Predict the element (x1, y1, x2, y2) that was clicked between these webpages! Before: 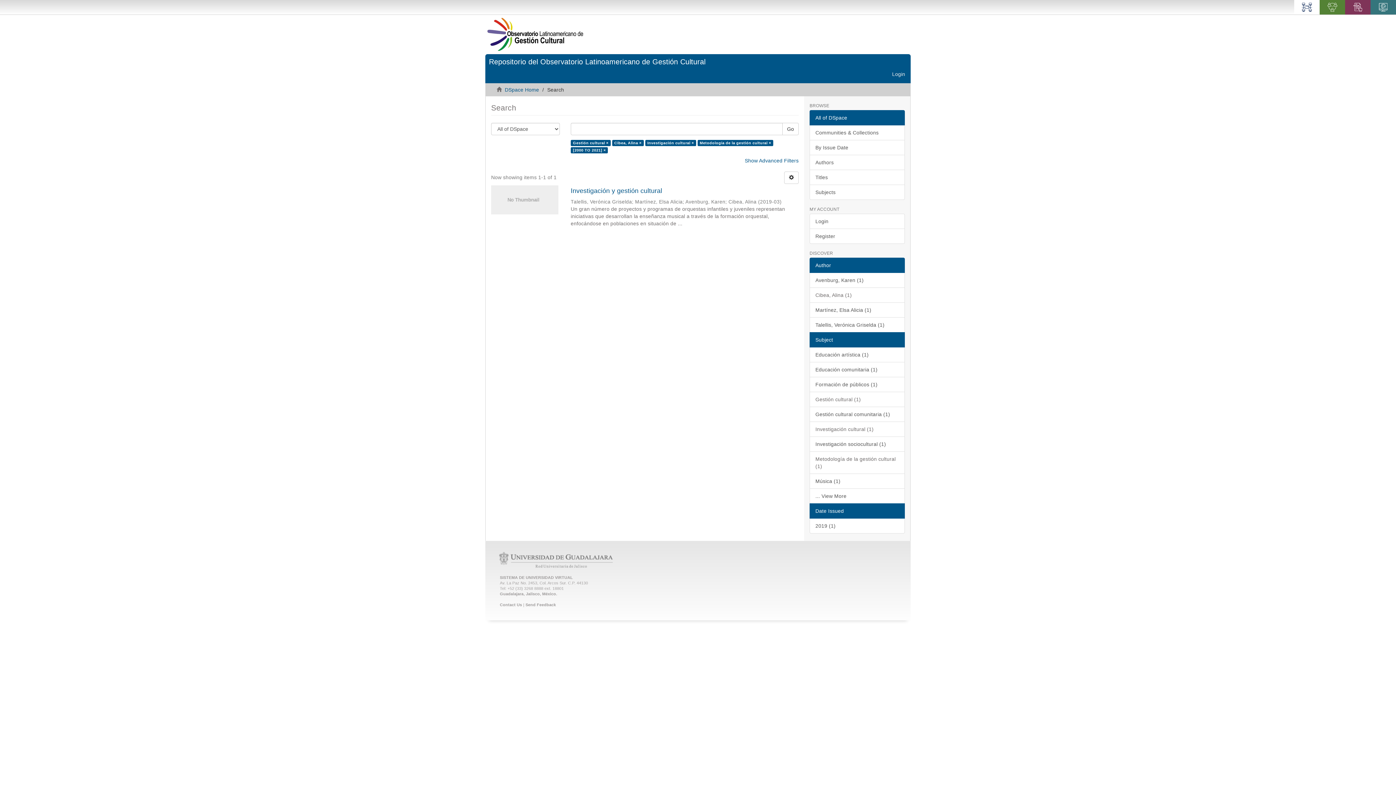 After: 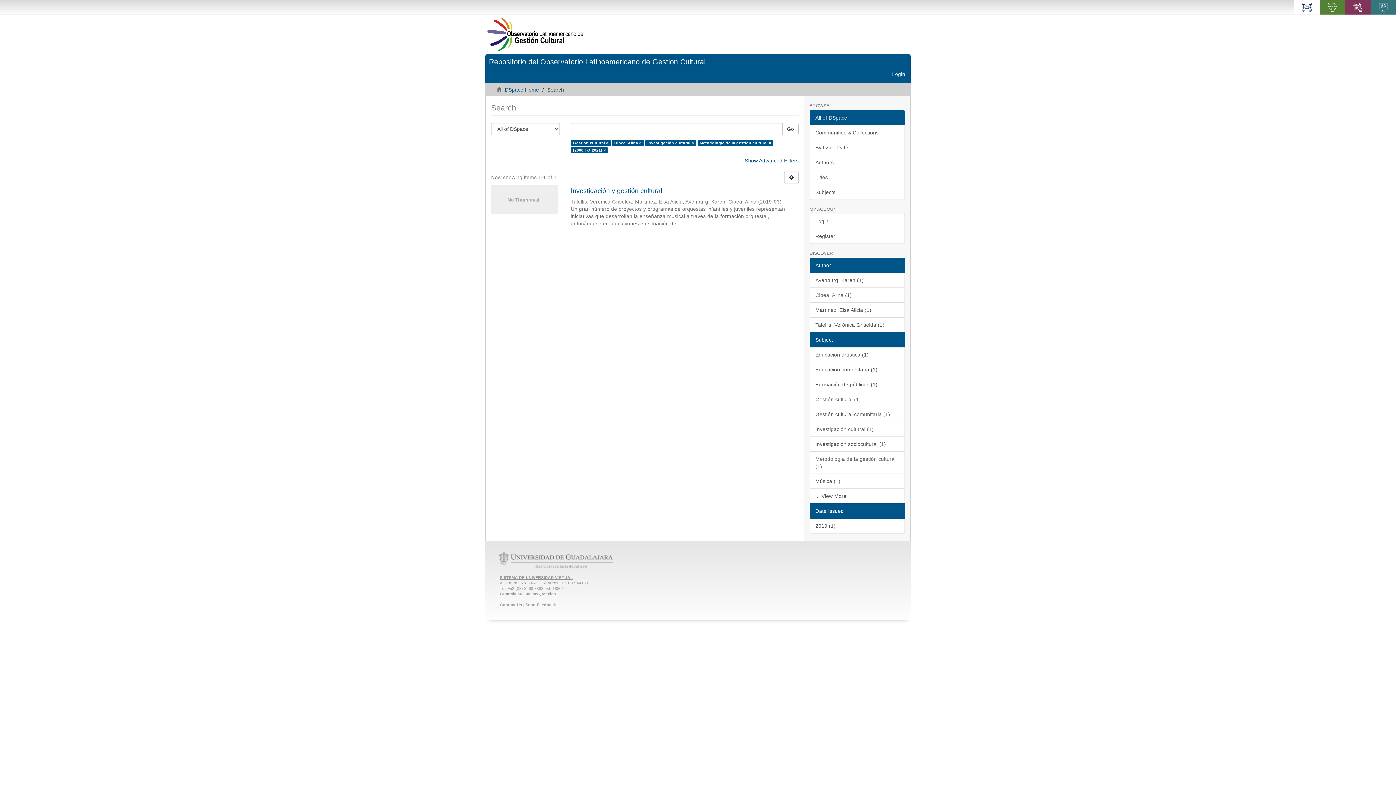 Action: bbox: (500, 575, 573, 579) label: SISTEMA DE UNIVERSIDAD VIRTUAL